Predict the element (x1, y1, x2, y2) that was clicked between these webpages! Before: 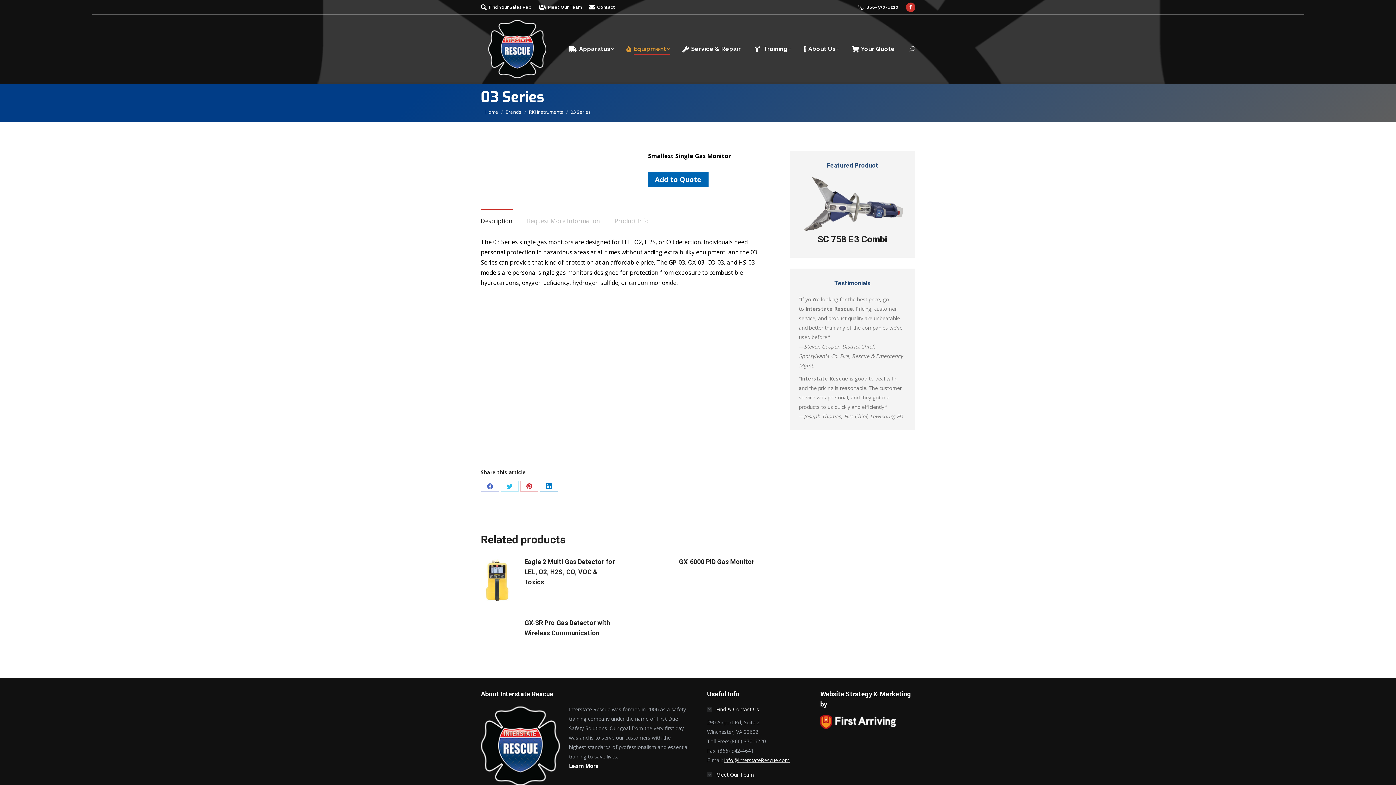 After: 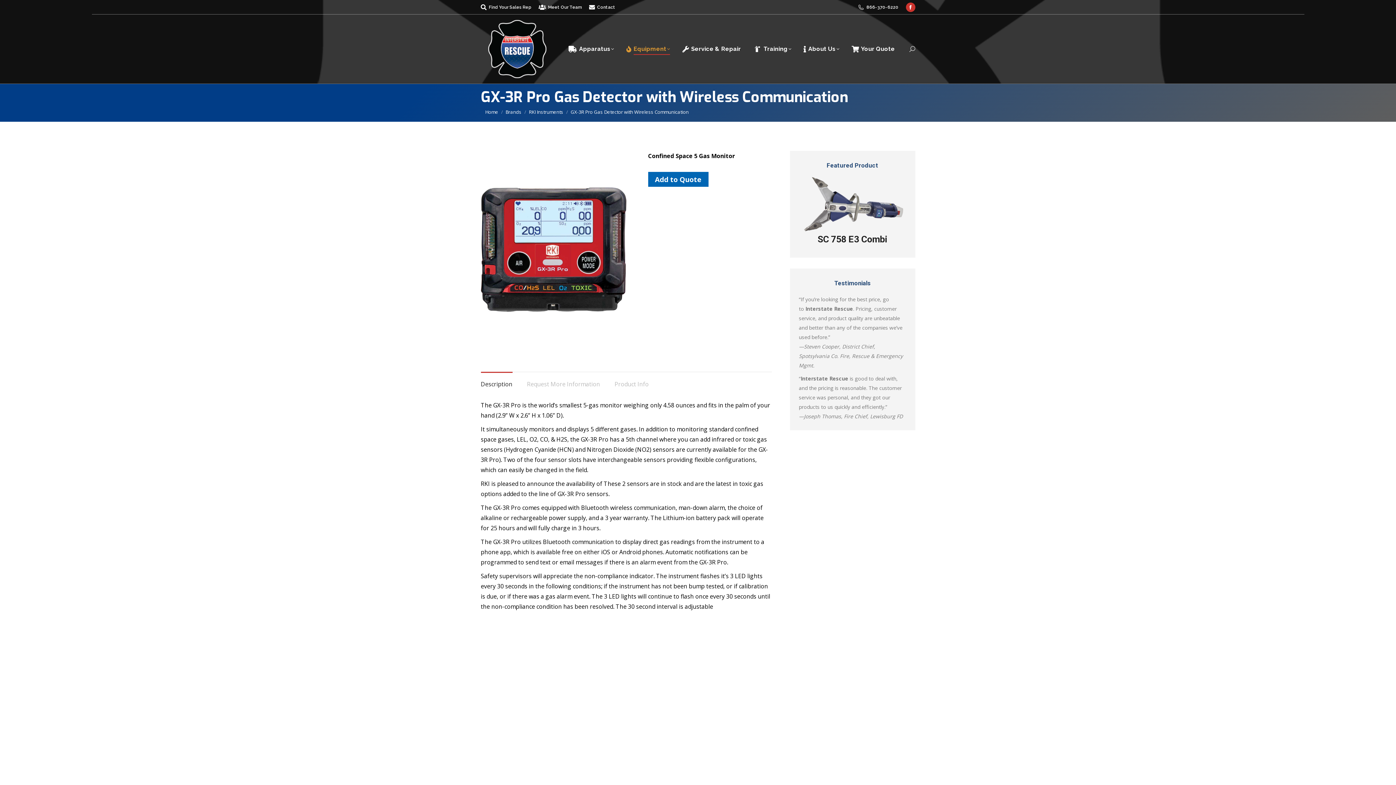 Action: bbox: (480, 618, 517, 649)